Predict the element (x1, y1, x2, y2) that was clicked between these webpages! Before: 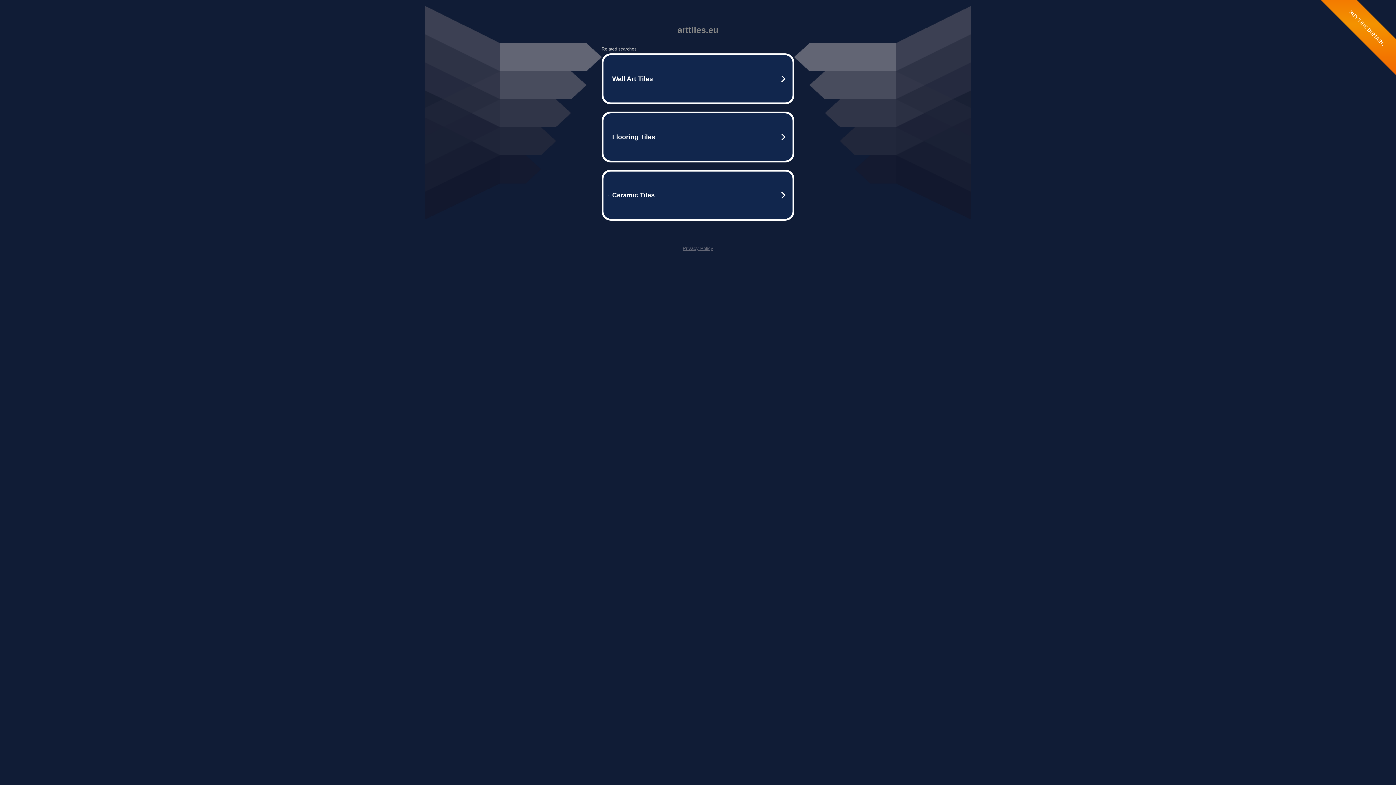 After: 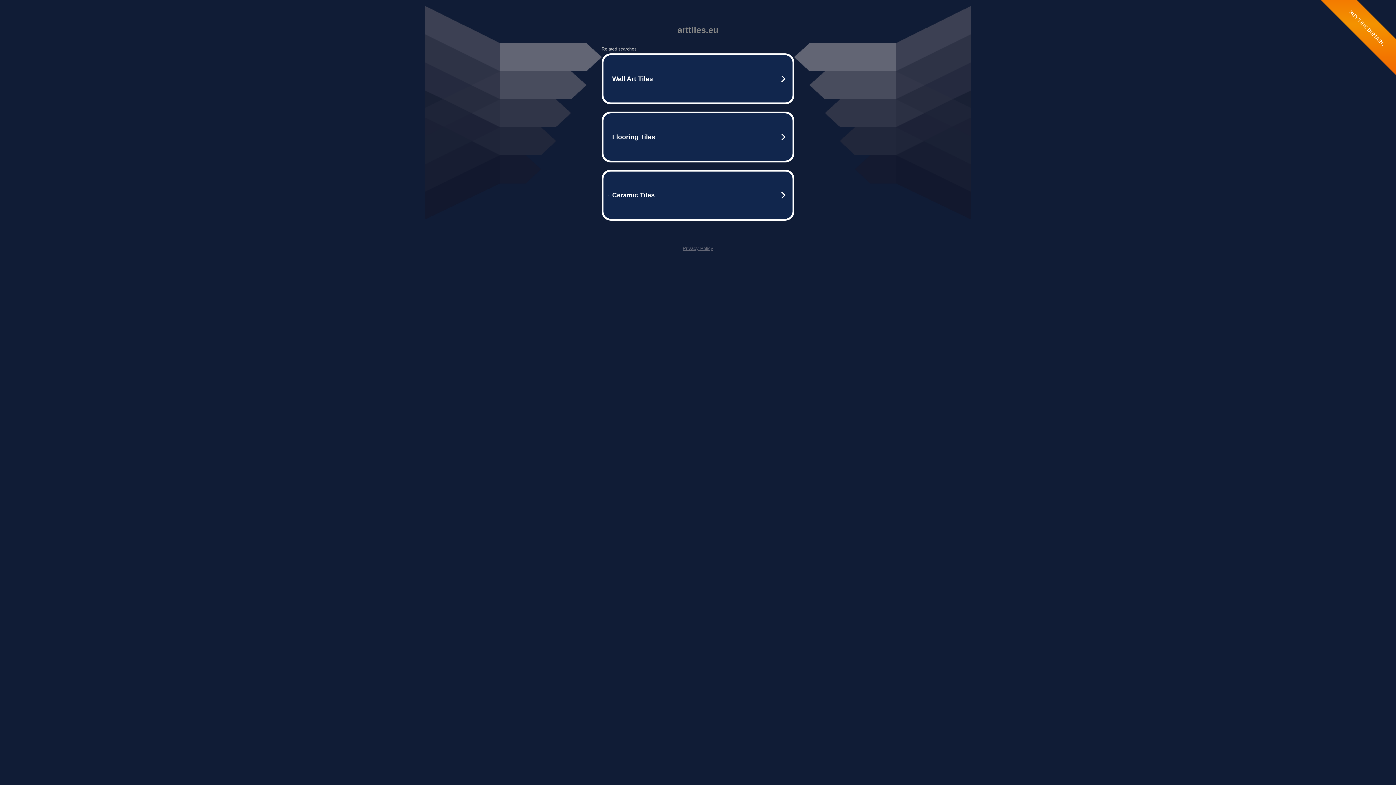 Action: label: Privacy Policy bbox: (682, 245, 713, 251)